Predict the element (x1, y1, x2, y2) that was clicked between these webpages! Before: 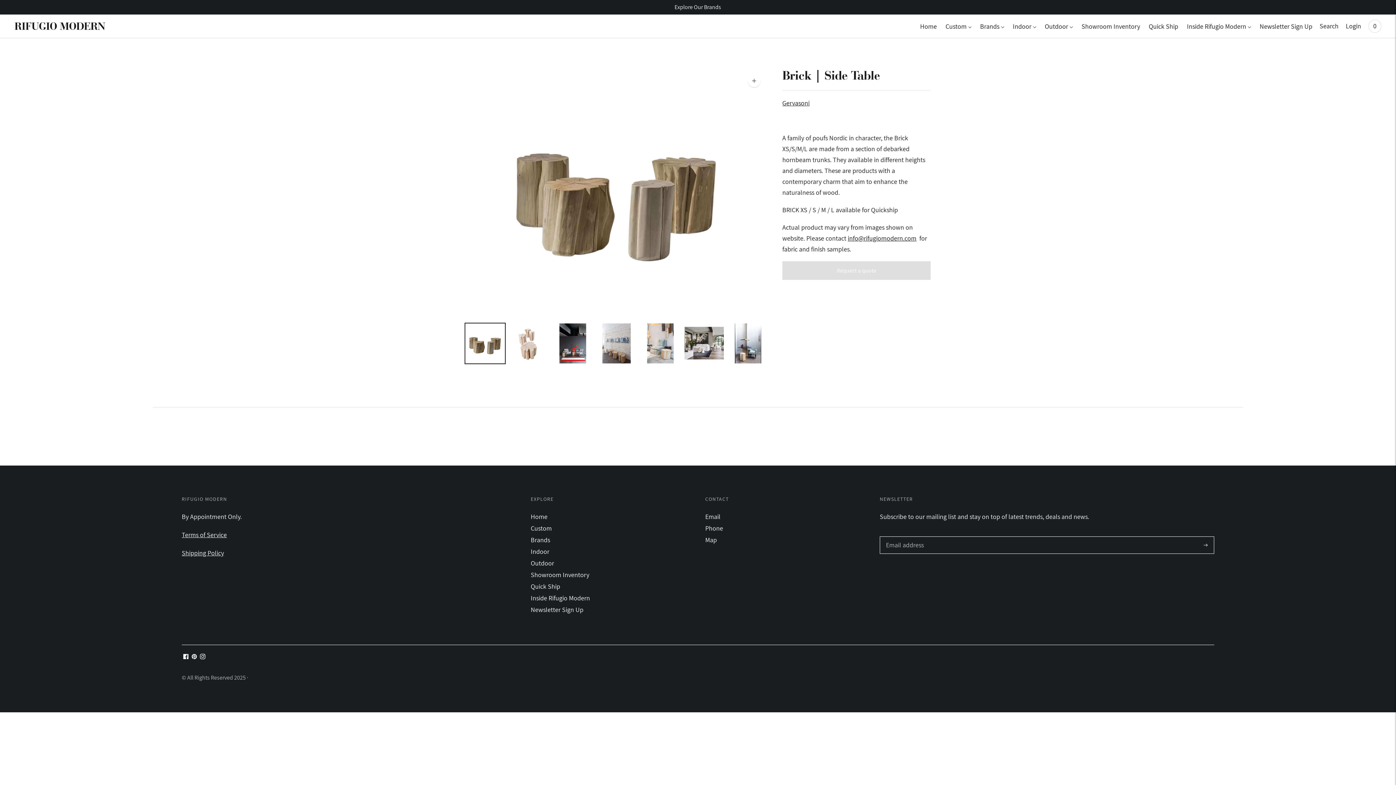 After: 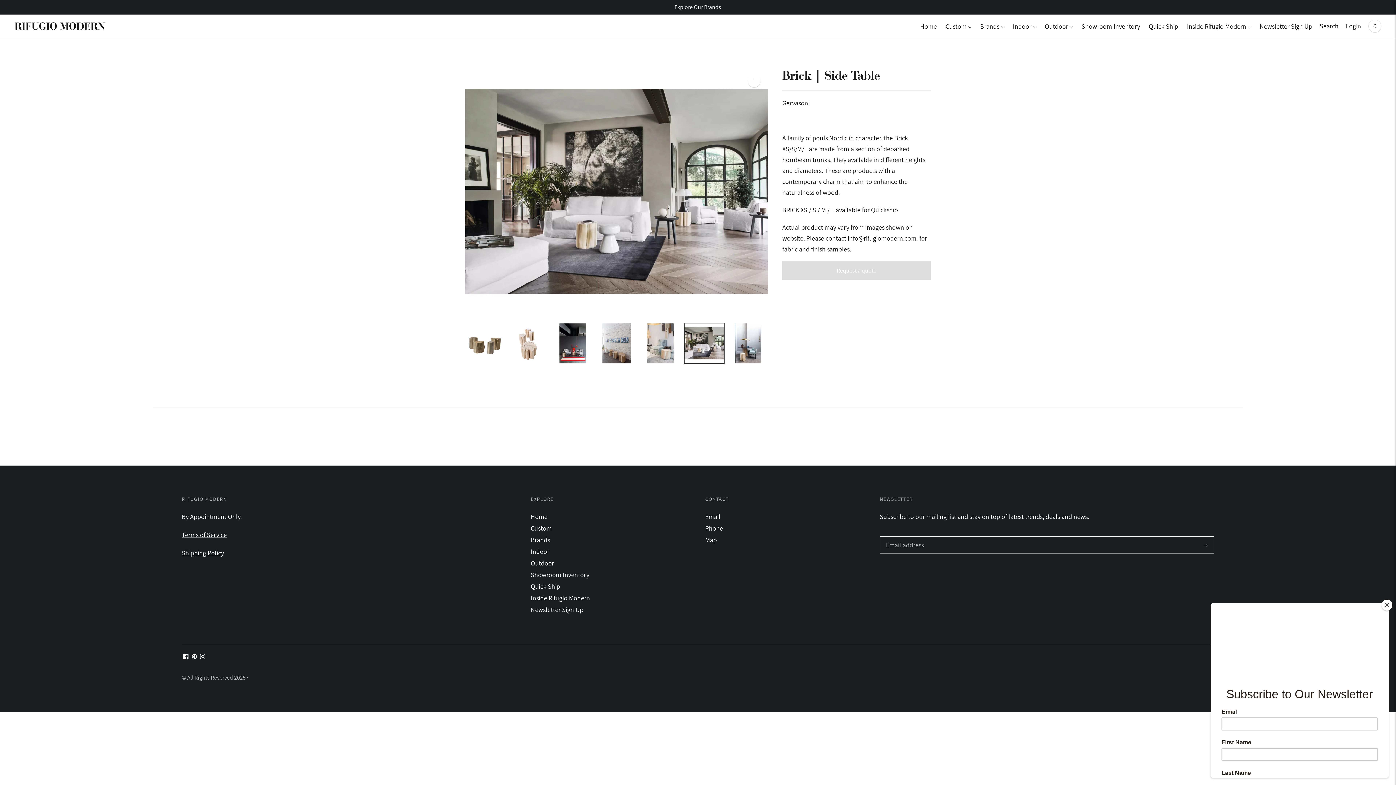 Action: bbox: (684, 323, 724, 363) label: Translation missing: en.general.accessibility.image_thumbail